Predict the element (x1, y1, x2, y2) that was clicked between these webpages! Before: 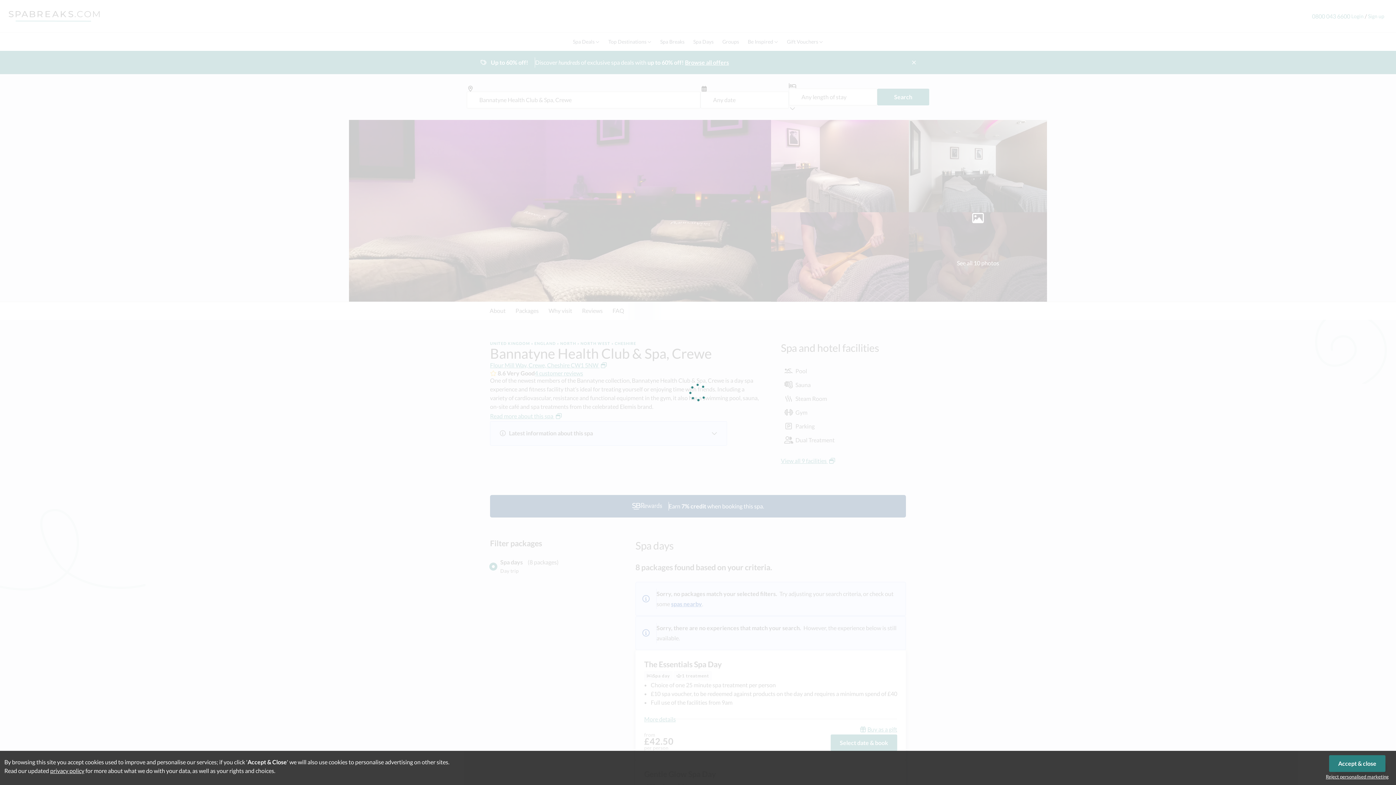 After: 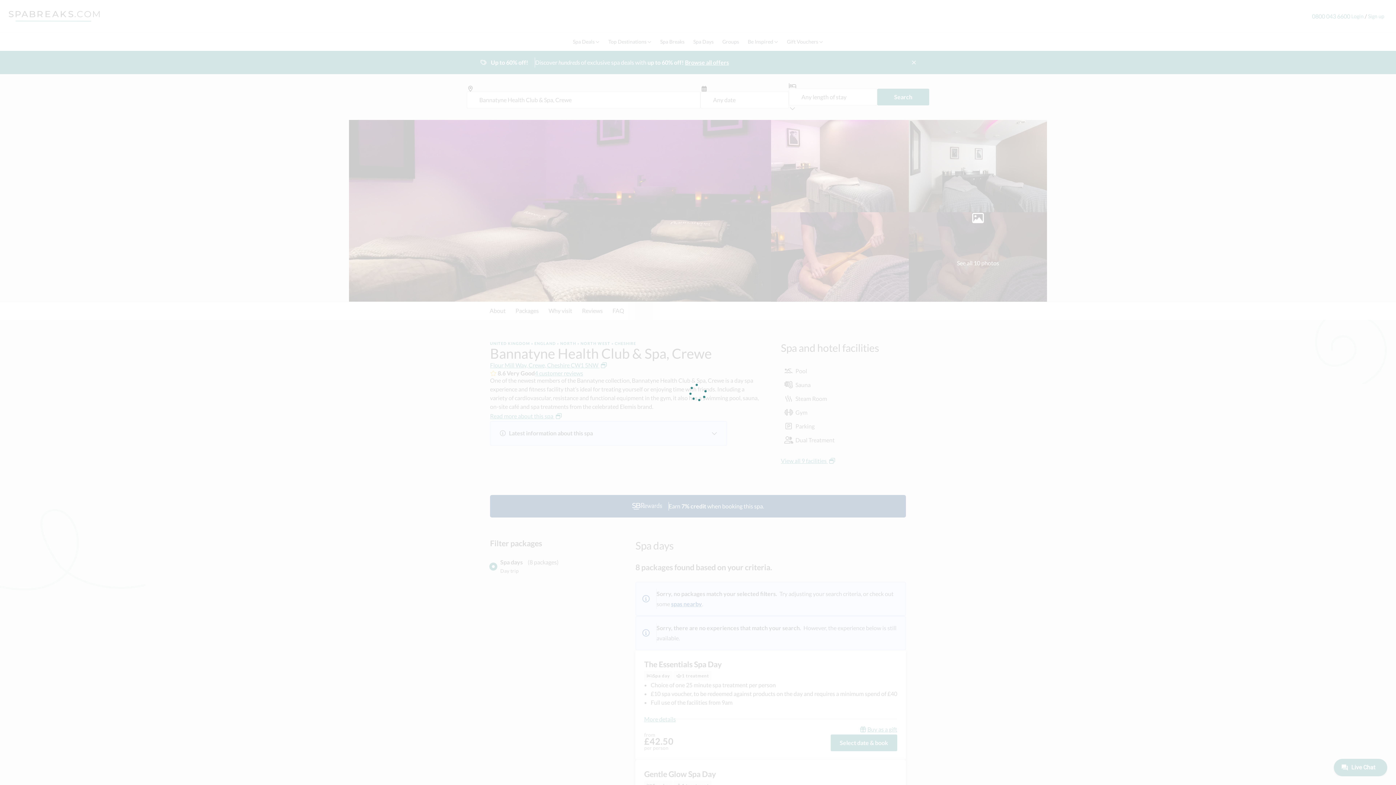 Action: label: Reject personalised marketing bbox: (1326, 772, 1389, 781)